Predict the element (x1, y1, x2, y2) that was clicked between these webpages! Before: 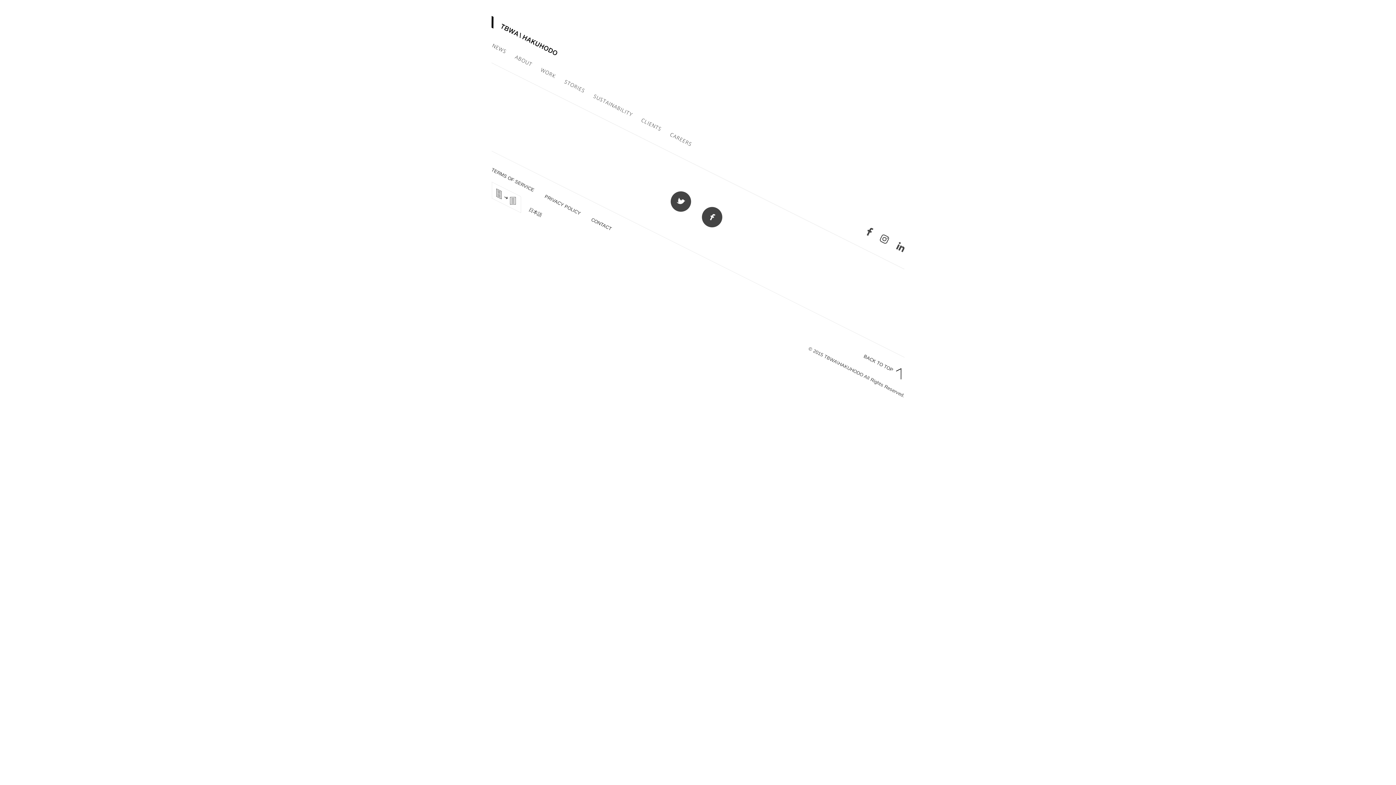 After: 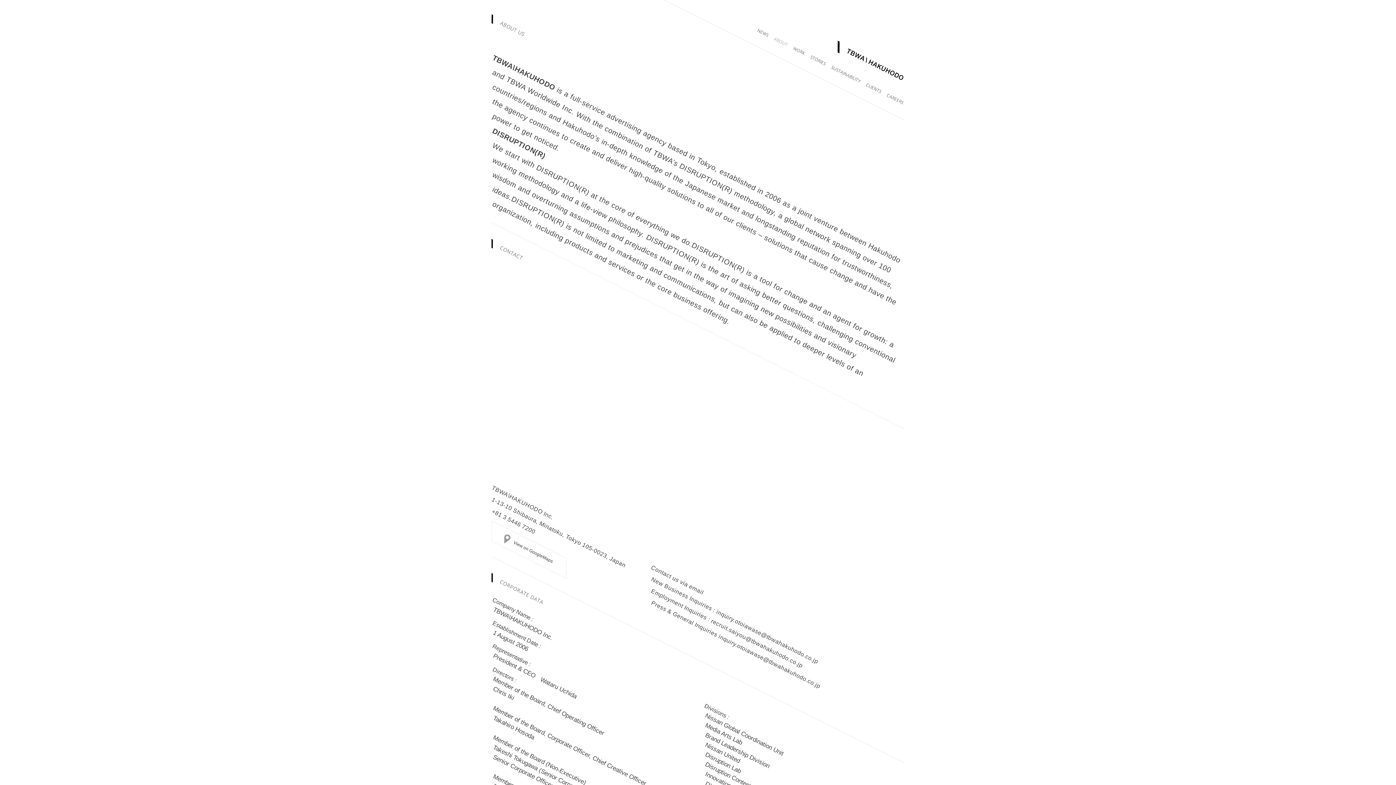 Action: bbox: (514, 54, 532, 67) label: ABOUT